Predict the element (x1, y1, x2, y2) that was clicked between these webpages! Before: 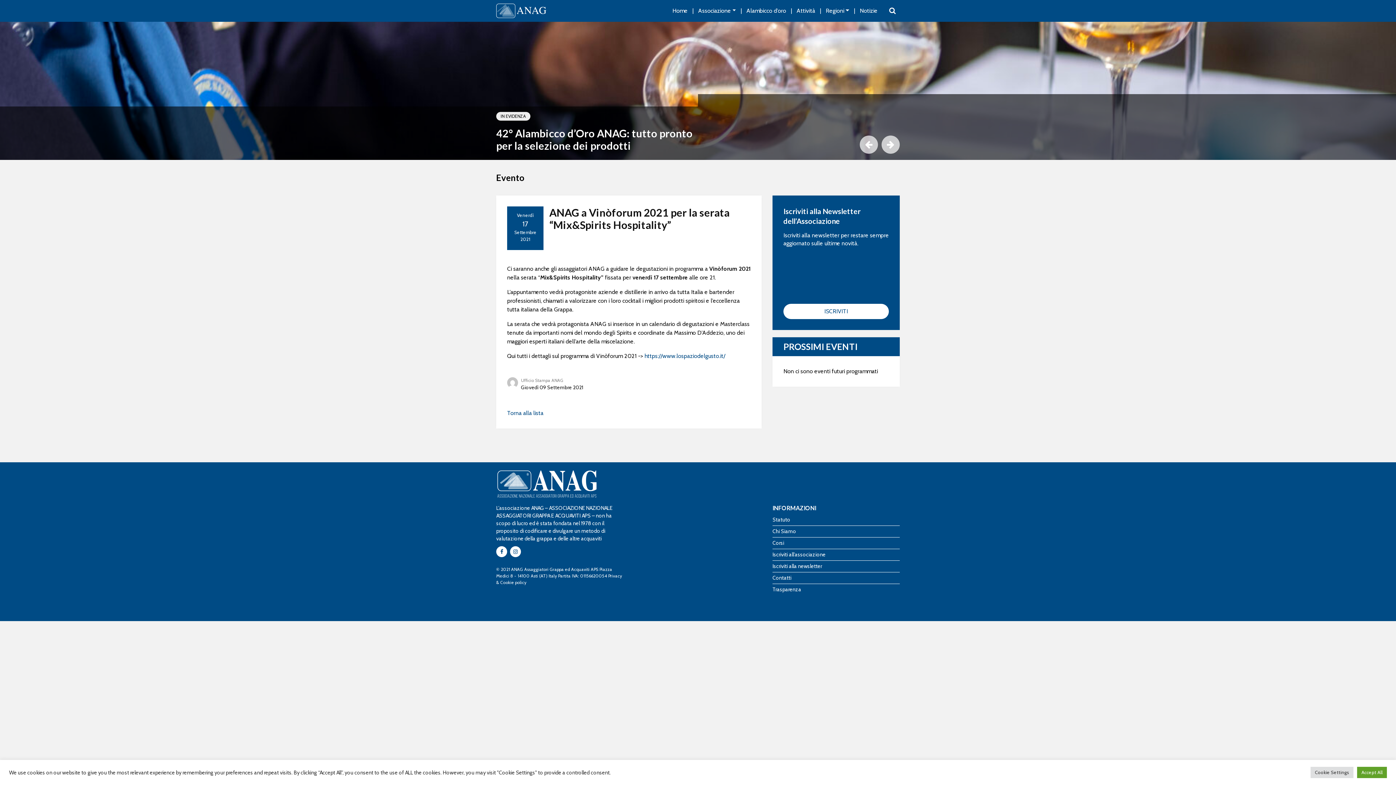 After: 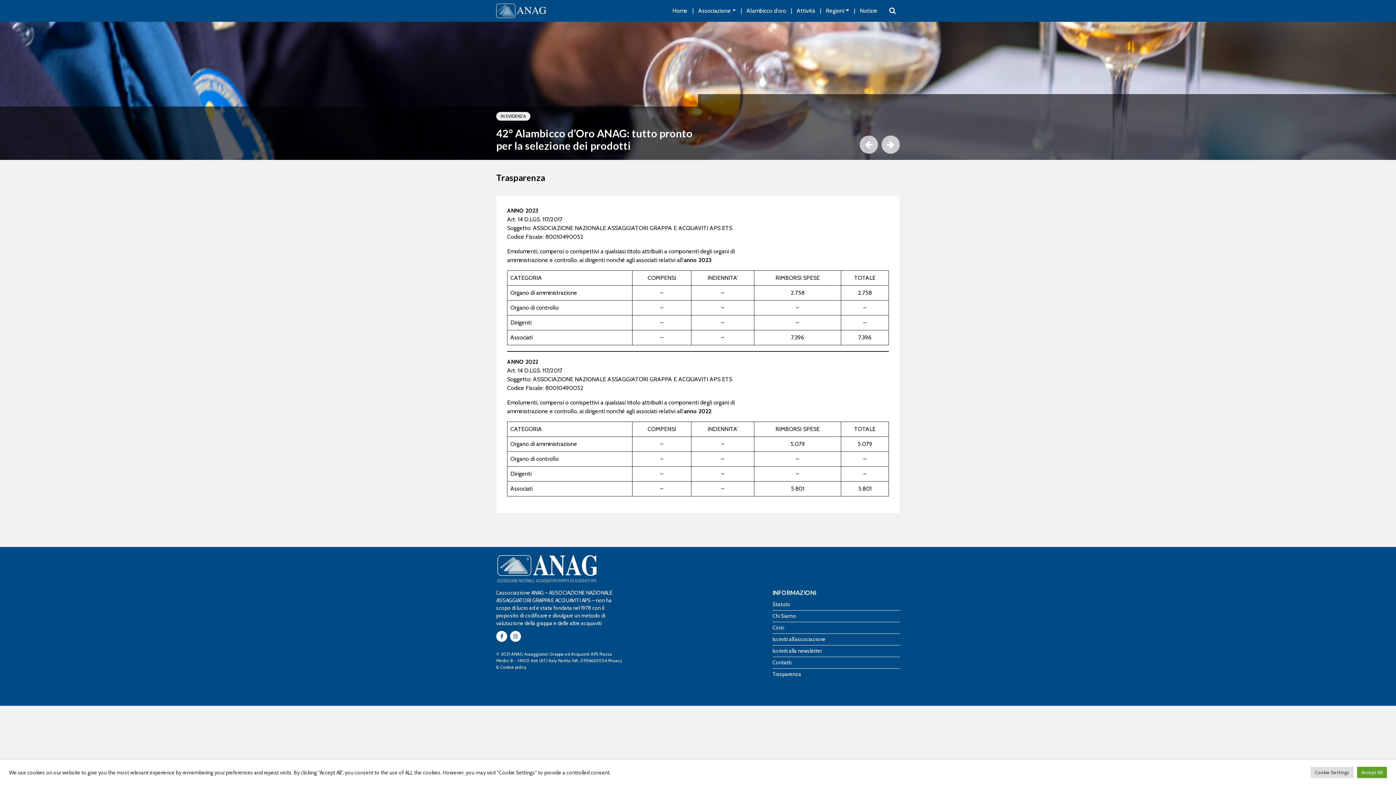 Action: bbox: (772, 586, 801, 593) label: Trasparenza